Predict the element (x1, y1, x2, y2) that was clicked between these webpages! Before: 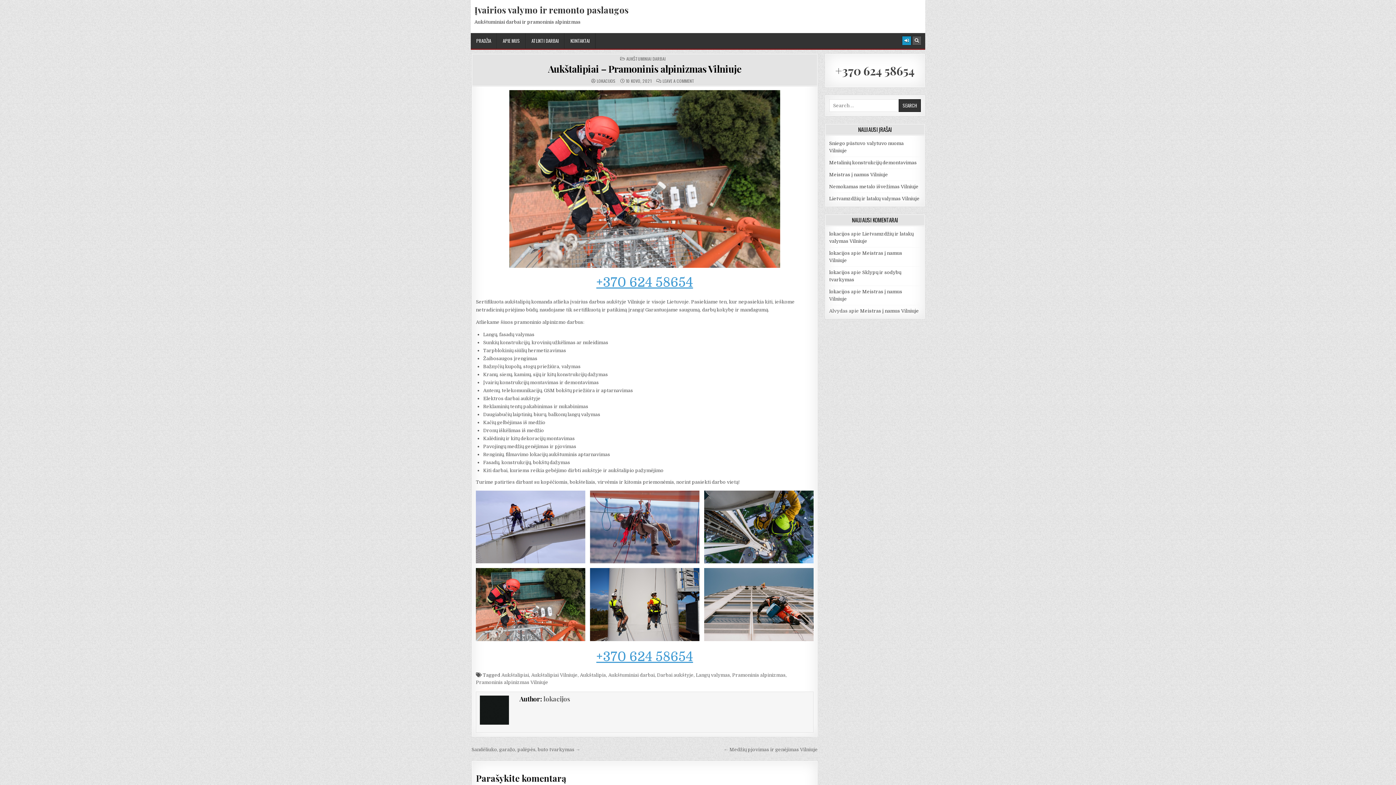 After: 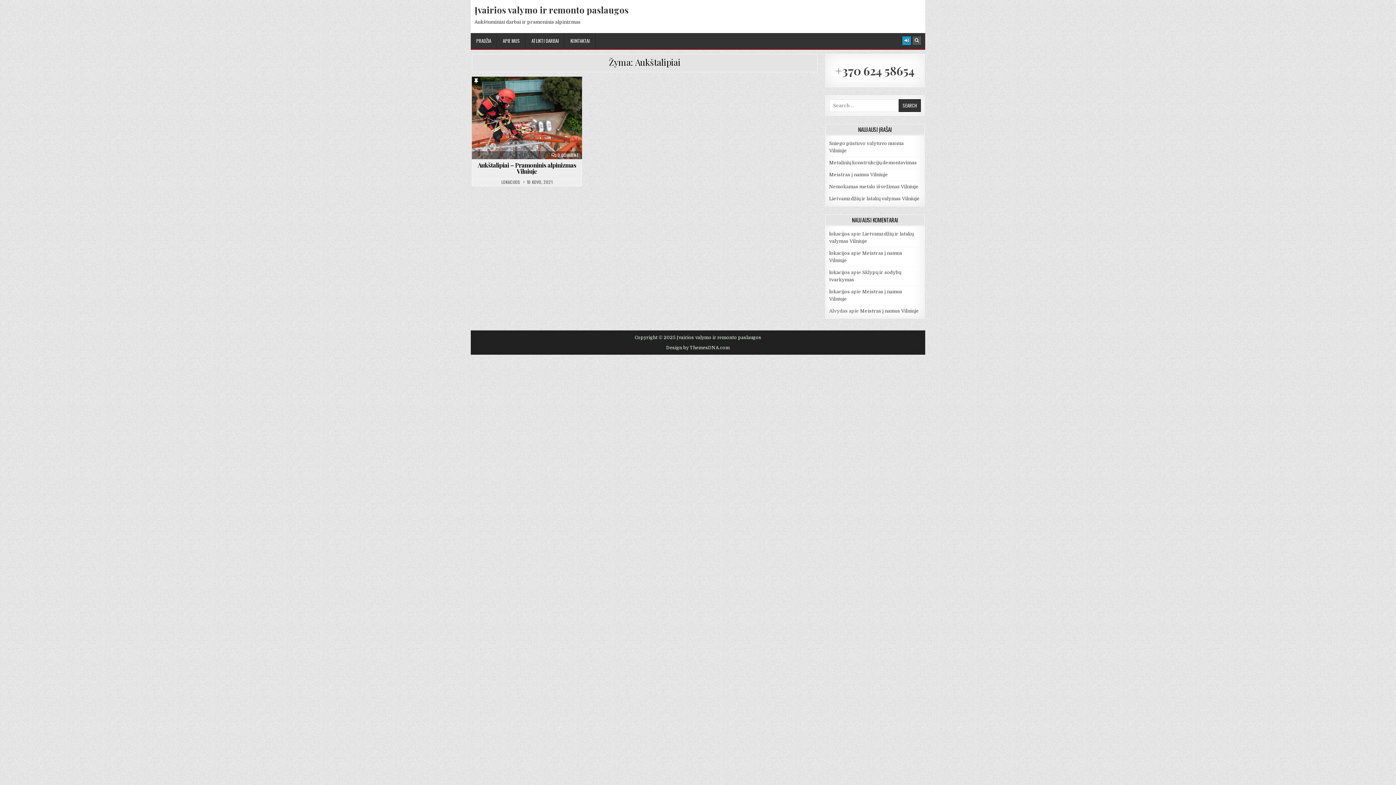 Action: bbox: (501, 672, 529, 678) label: Aukštalipiai